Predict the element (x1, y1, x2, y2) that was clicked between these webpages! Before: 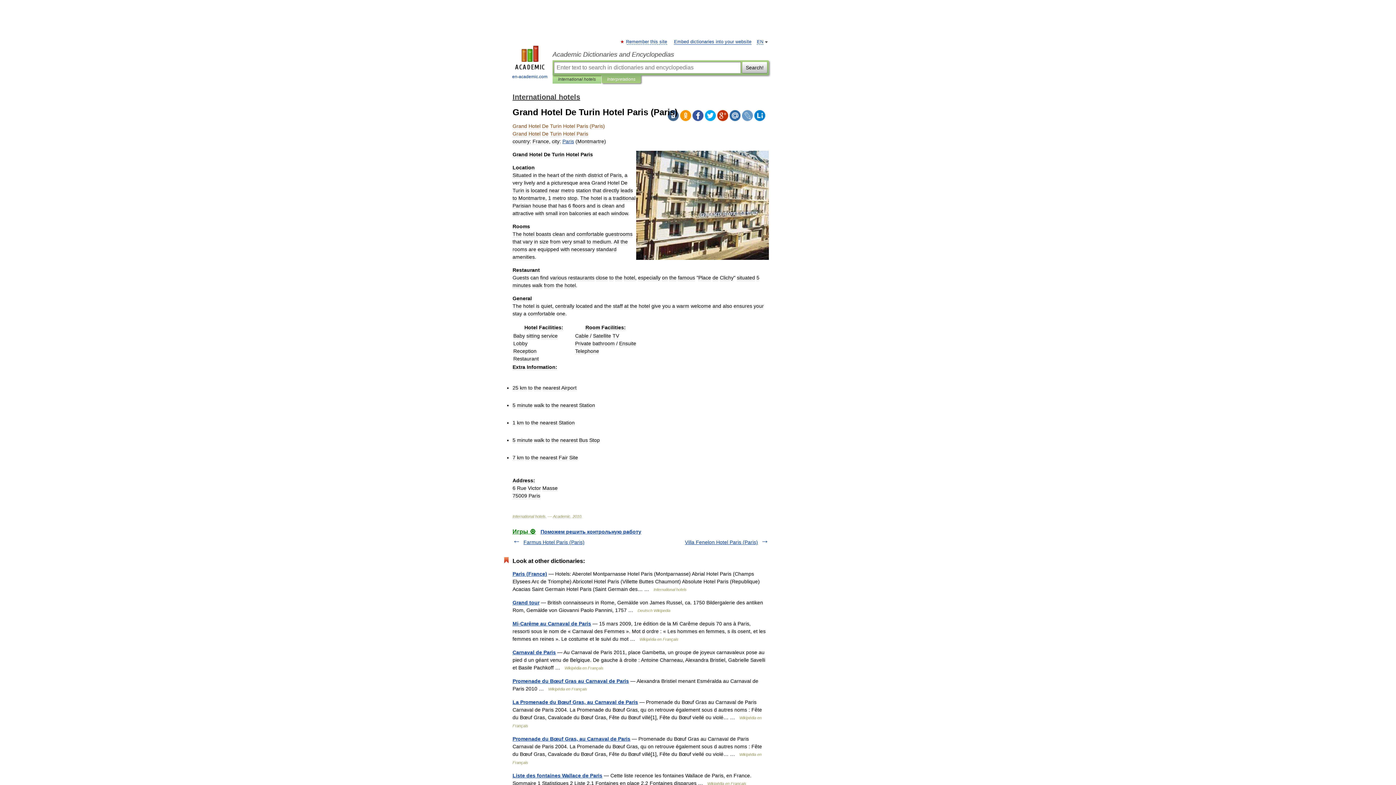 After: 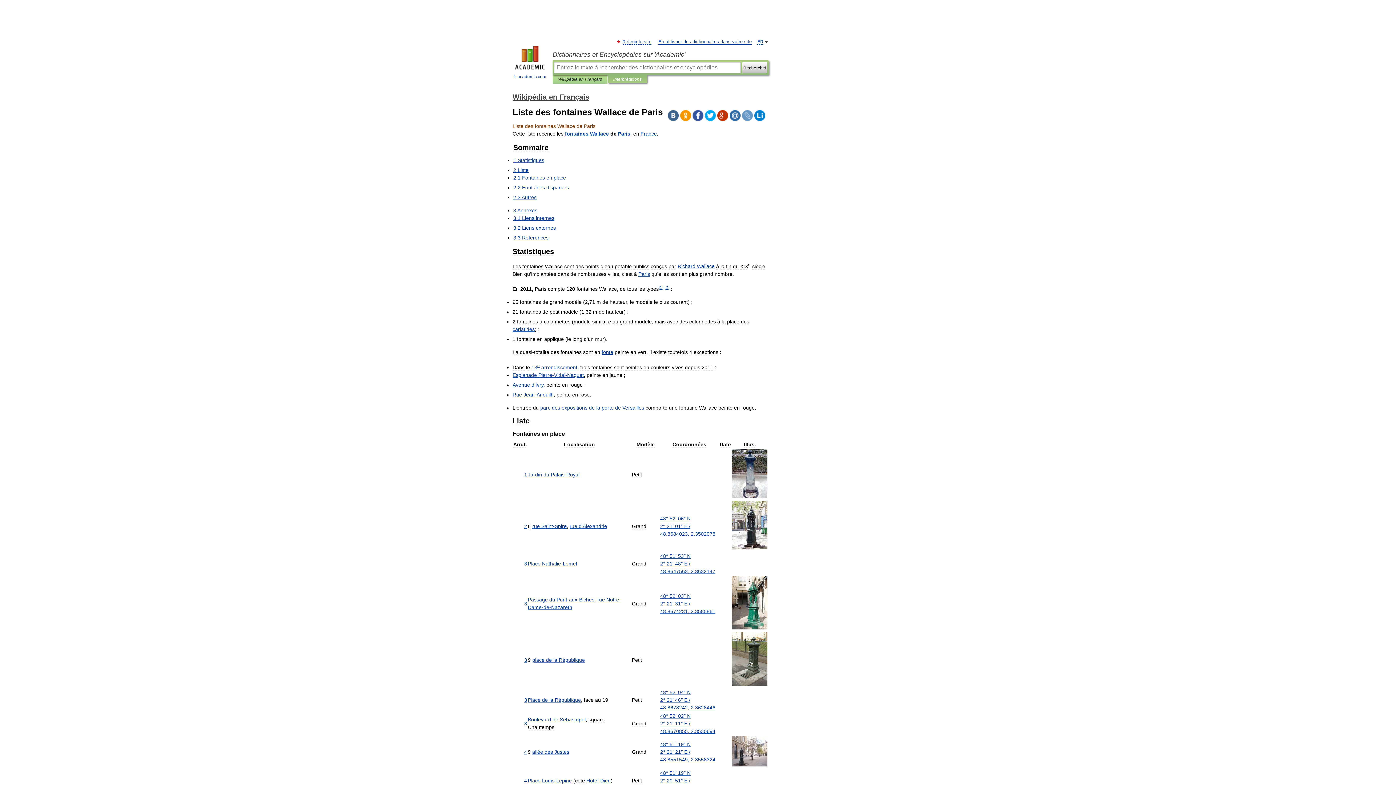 Action: bbox: (512, 773, 602, 778) label: Liste des fontaines Wallace de Paris